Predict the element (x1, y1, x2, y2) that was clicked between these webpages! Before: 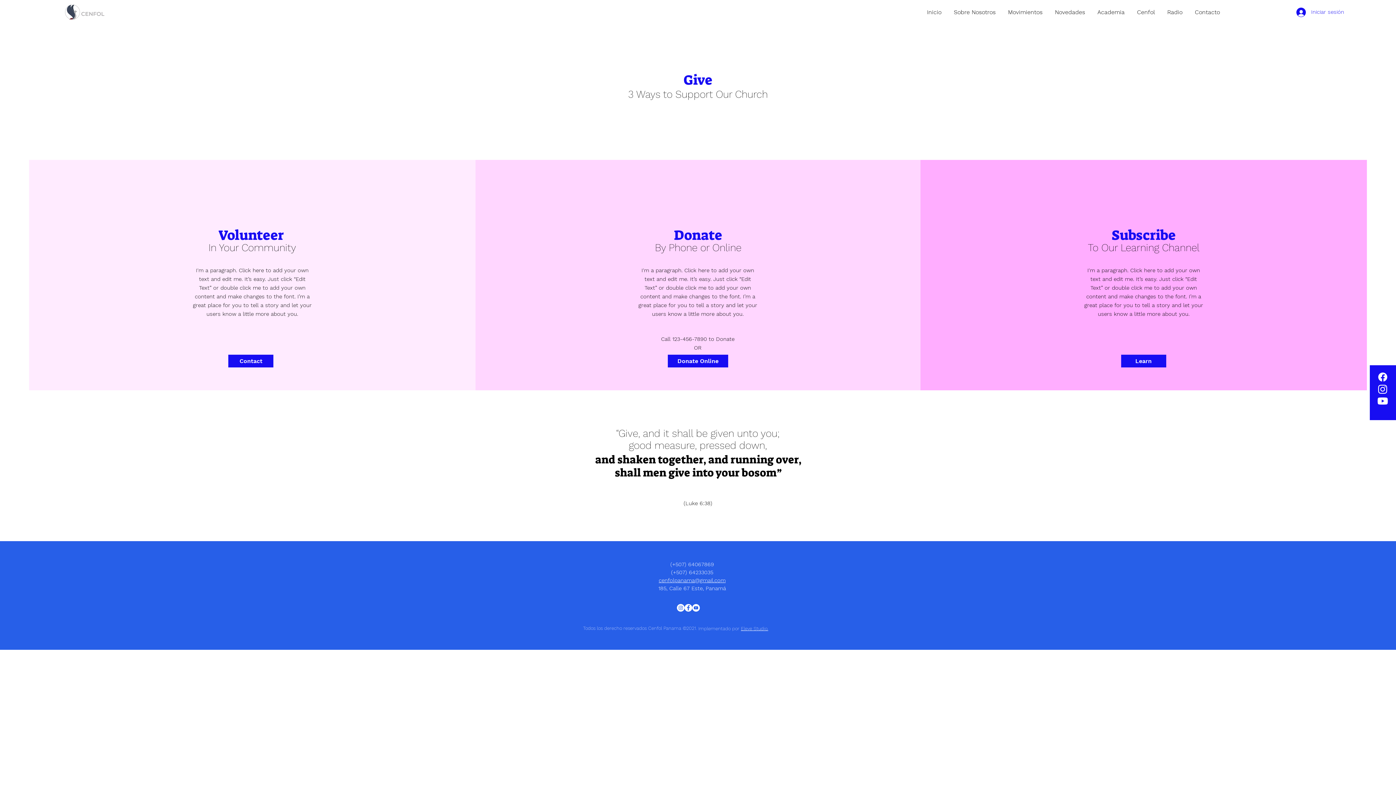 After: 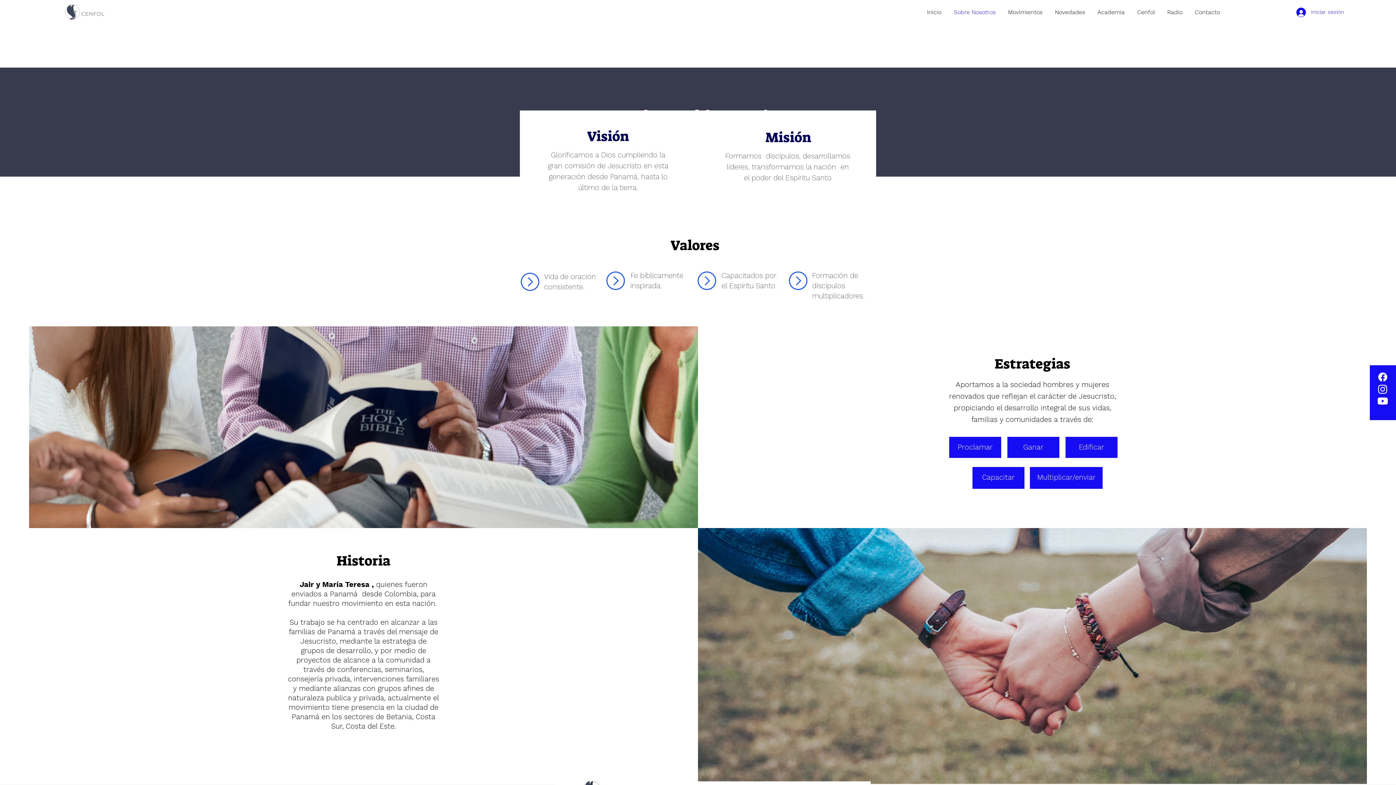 Action: bbox: (947, 6, 1002, 17) label: Sobre Nosotros